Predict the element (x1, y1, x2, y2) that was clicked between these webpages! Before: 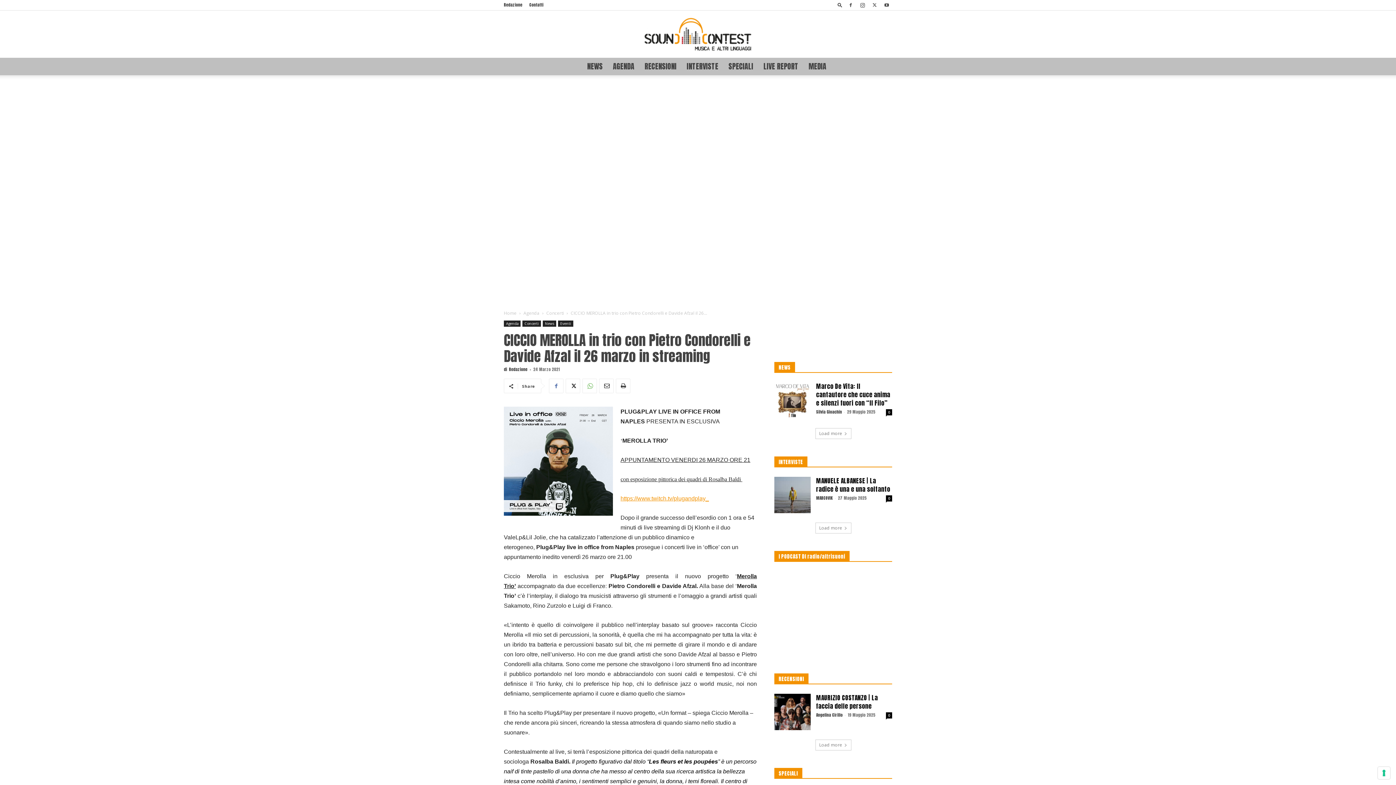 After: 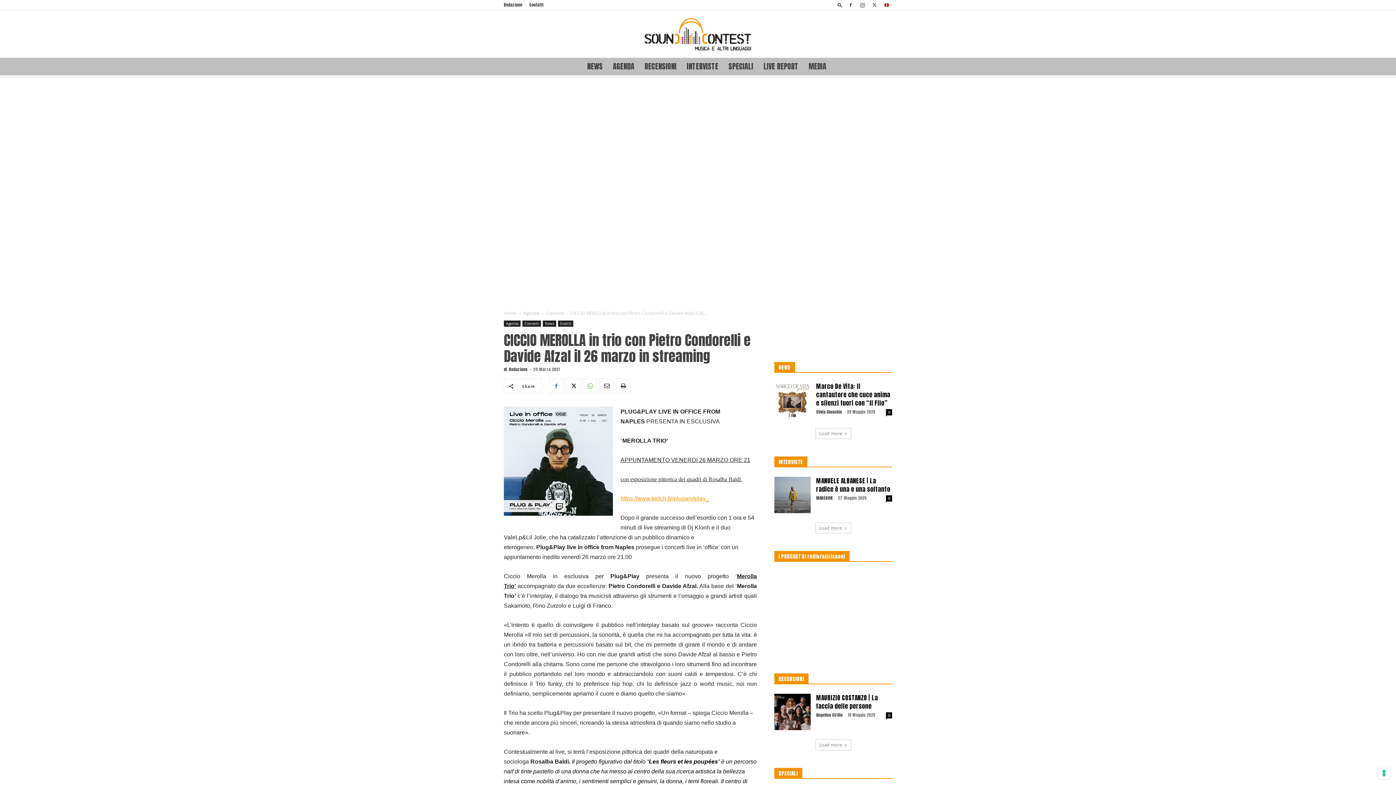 Action: bbox: (881, 0, 892, 10)